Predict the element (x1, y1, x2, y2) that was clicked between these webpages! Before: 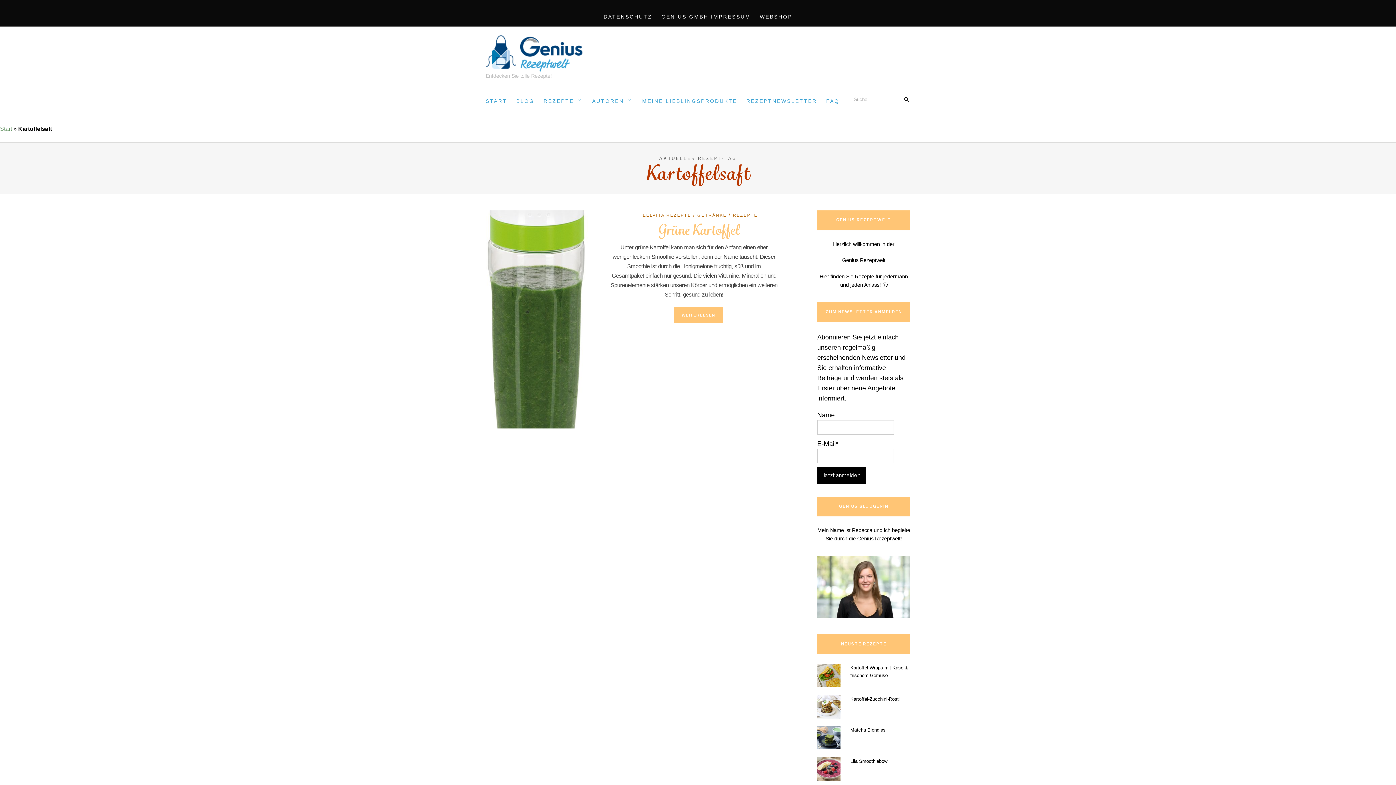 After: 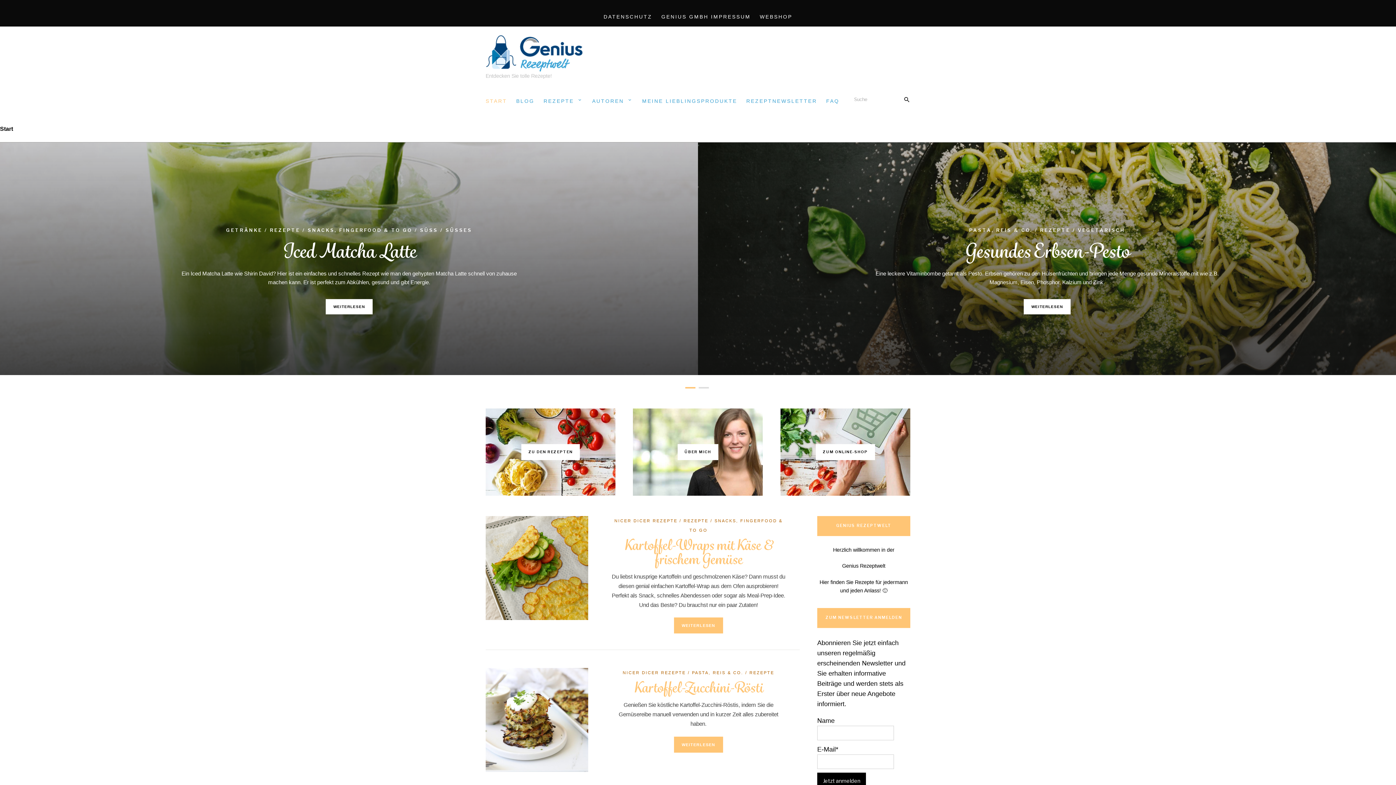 Action: bbox: (485, 89, 507, 113) label: START